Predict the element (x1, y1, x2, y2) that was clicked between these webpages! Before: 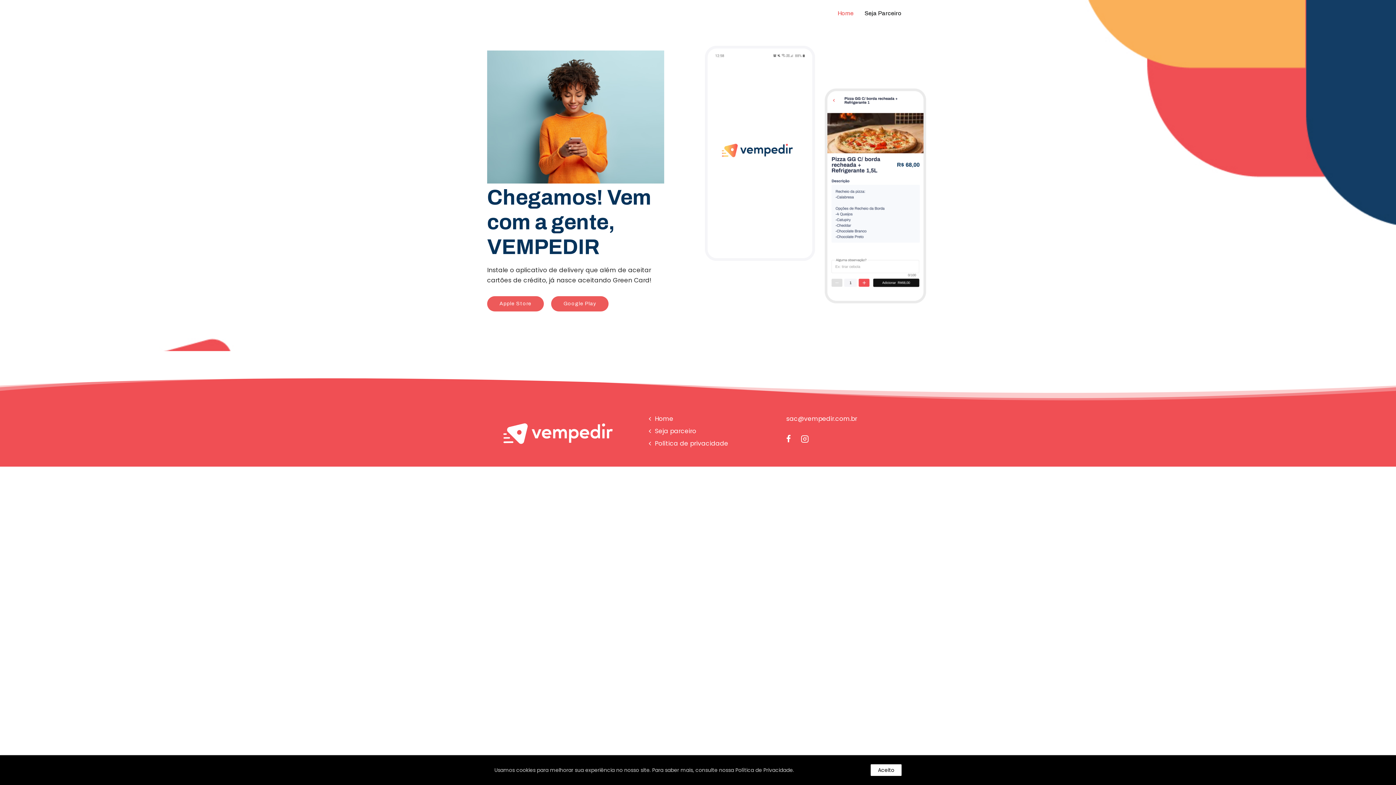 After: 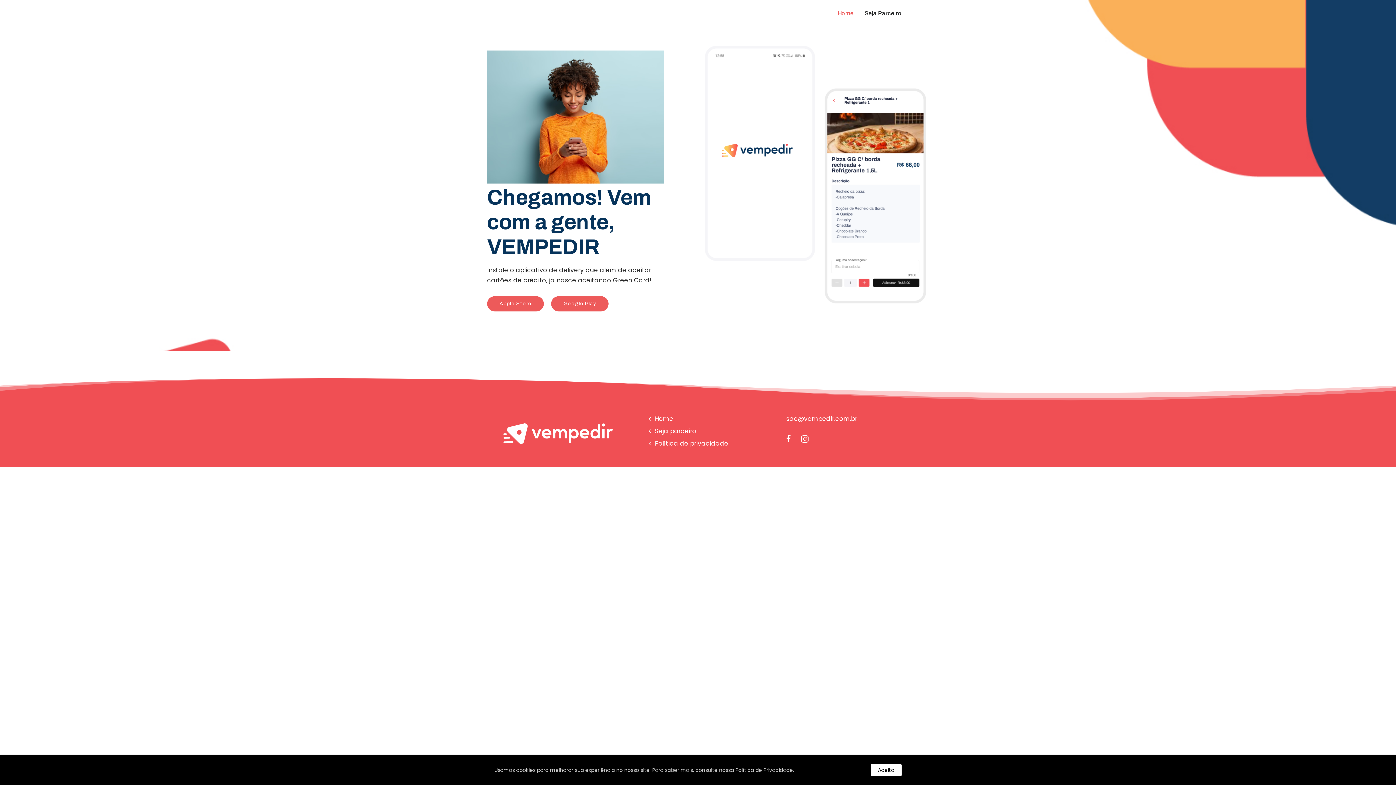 Action: bbox: (551, 296, 608, 311) label: Google Play